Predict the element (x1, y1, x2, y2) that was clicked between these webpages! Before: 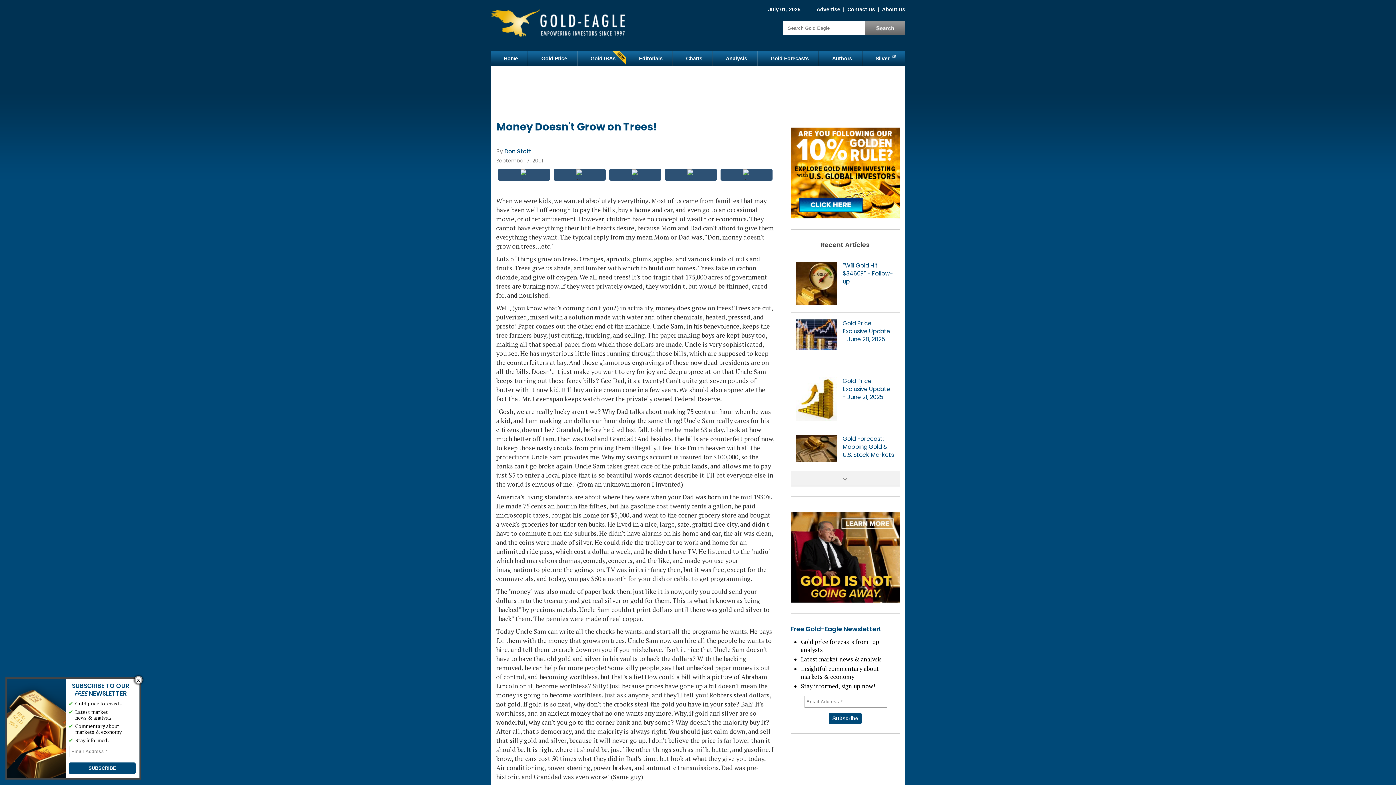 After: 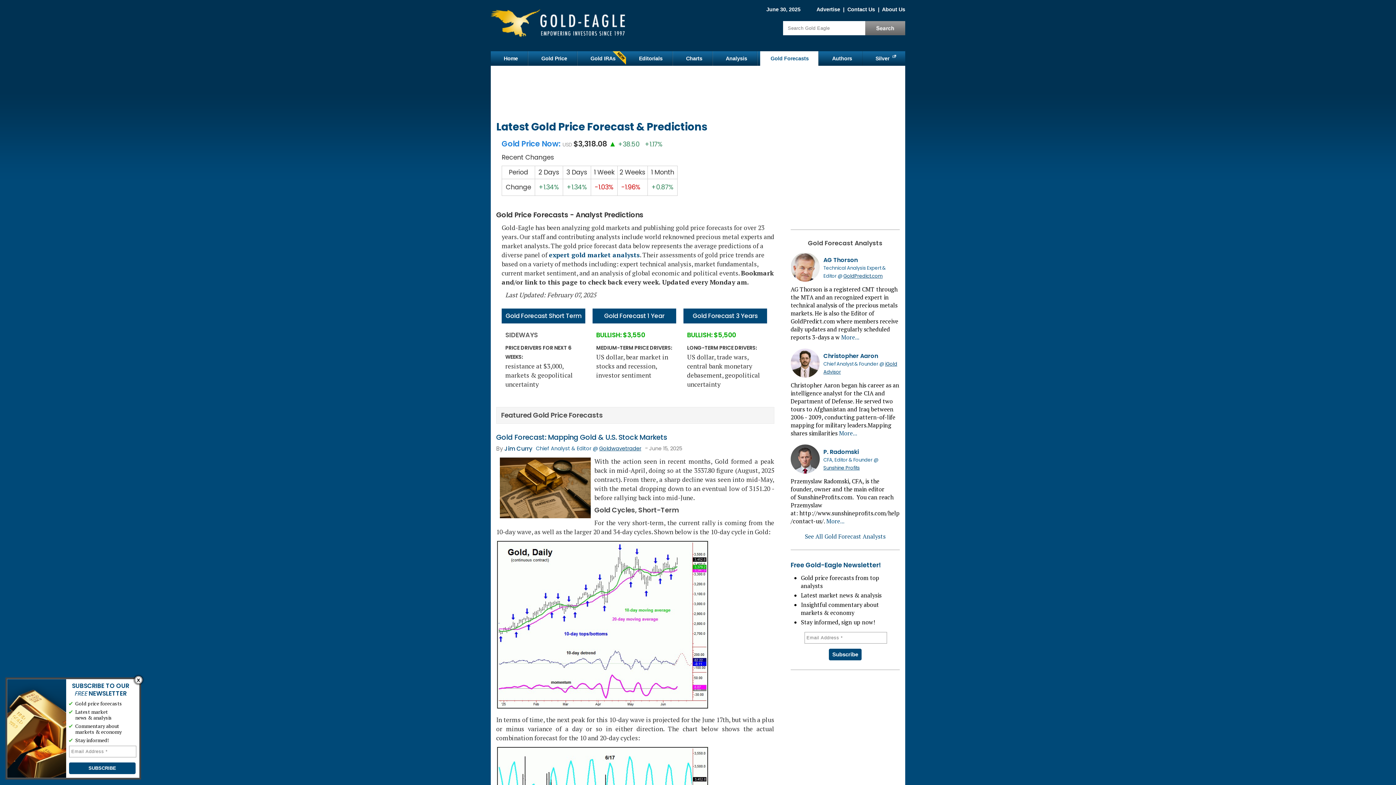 Action: label: Gold Forecasts bbox: (760, 51, 819, 65)